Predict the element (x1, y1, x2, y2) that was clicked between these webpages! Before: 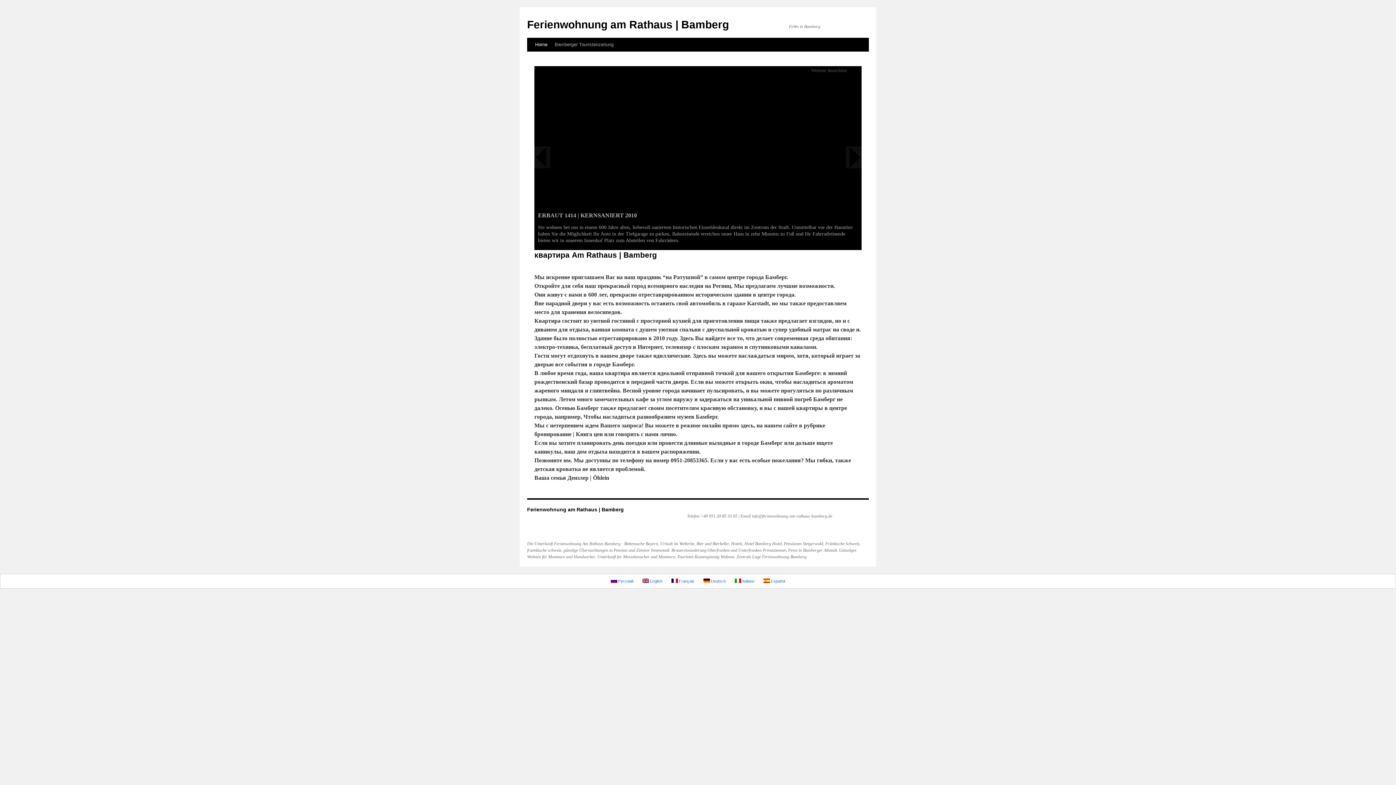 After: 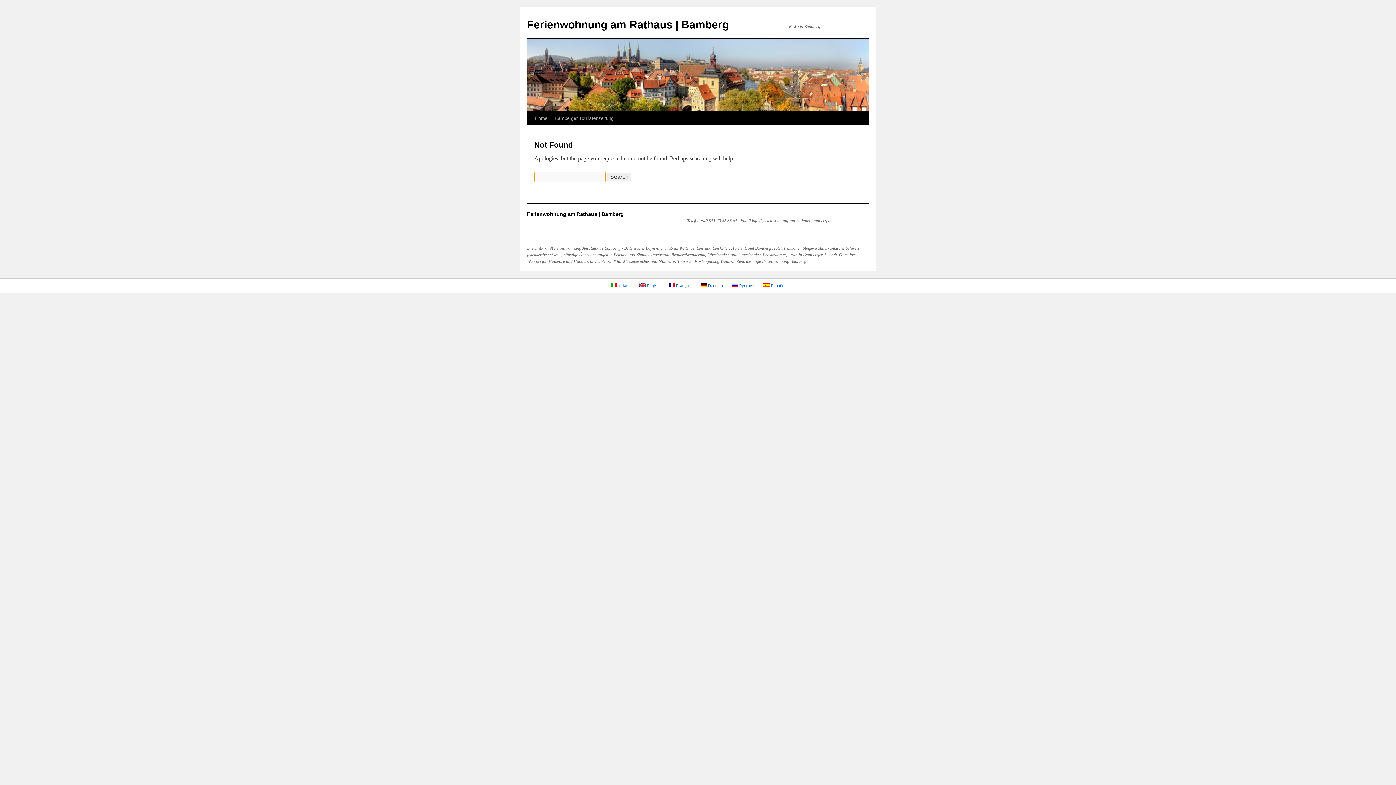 Action: bbox: (731, 577, 758, 585) label:  Italiano